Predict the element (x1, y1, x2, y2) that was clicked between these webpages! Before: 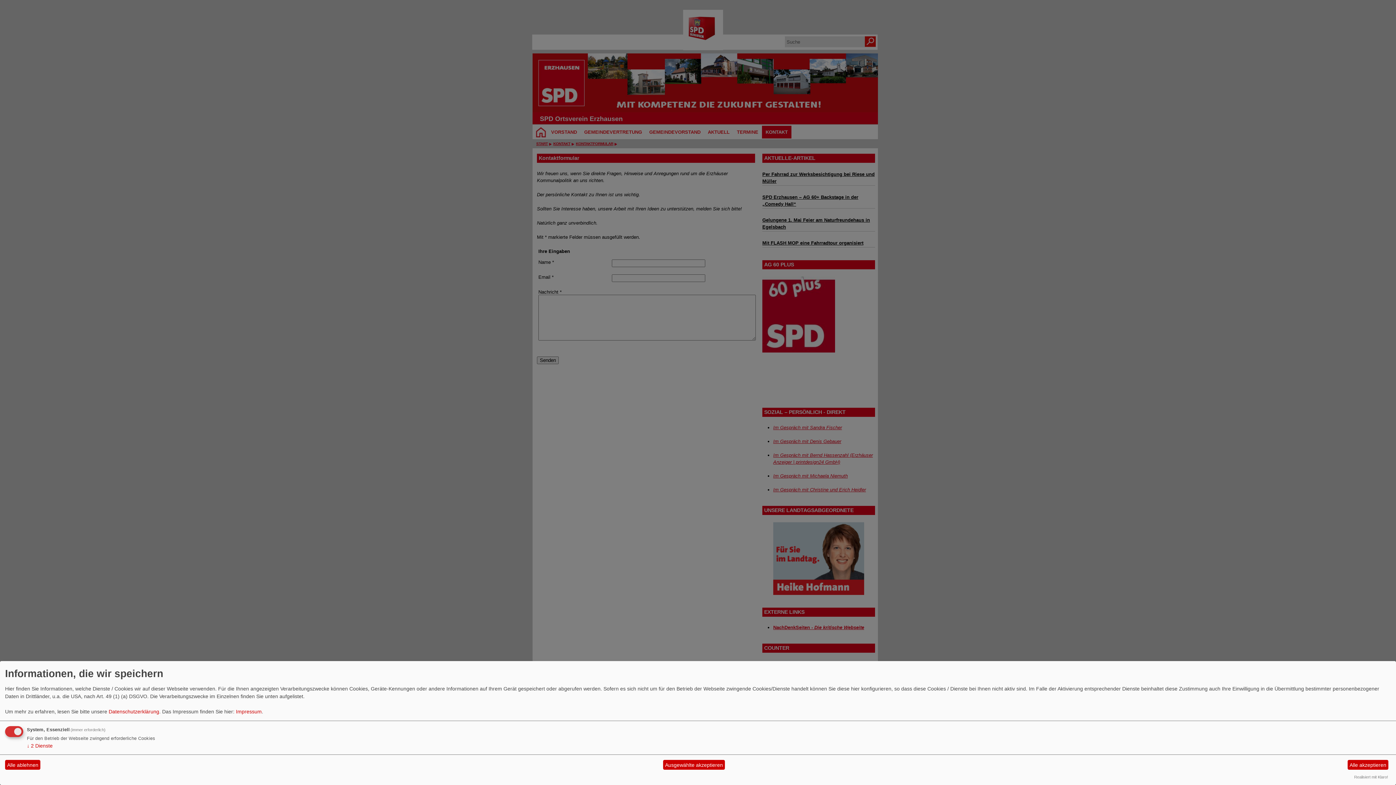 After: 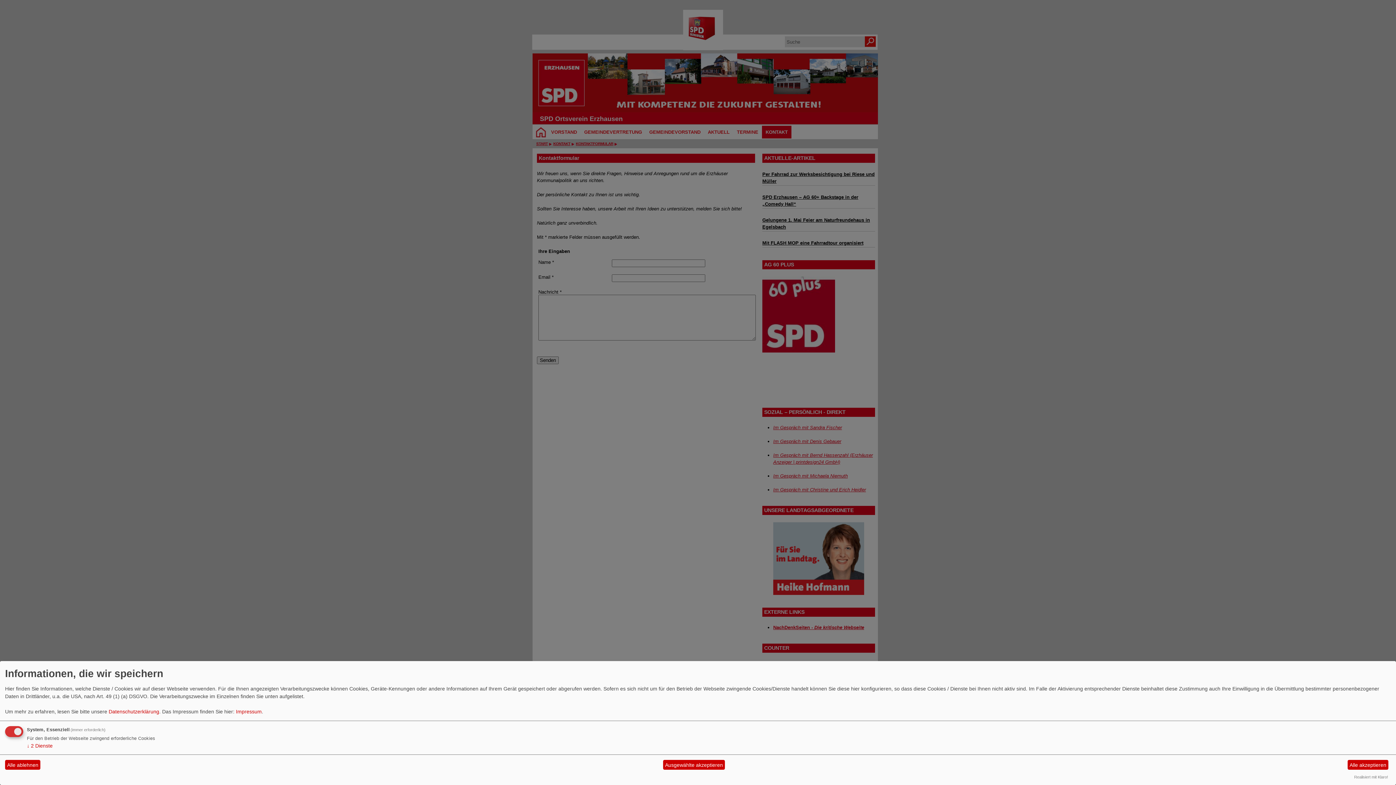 Action: label: Datenschutzerklärung bbox: (108, 709, 159, 714)